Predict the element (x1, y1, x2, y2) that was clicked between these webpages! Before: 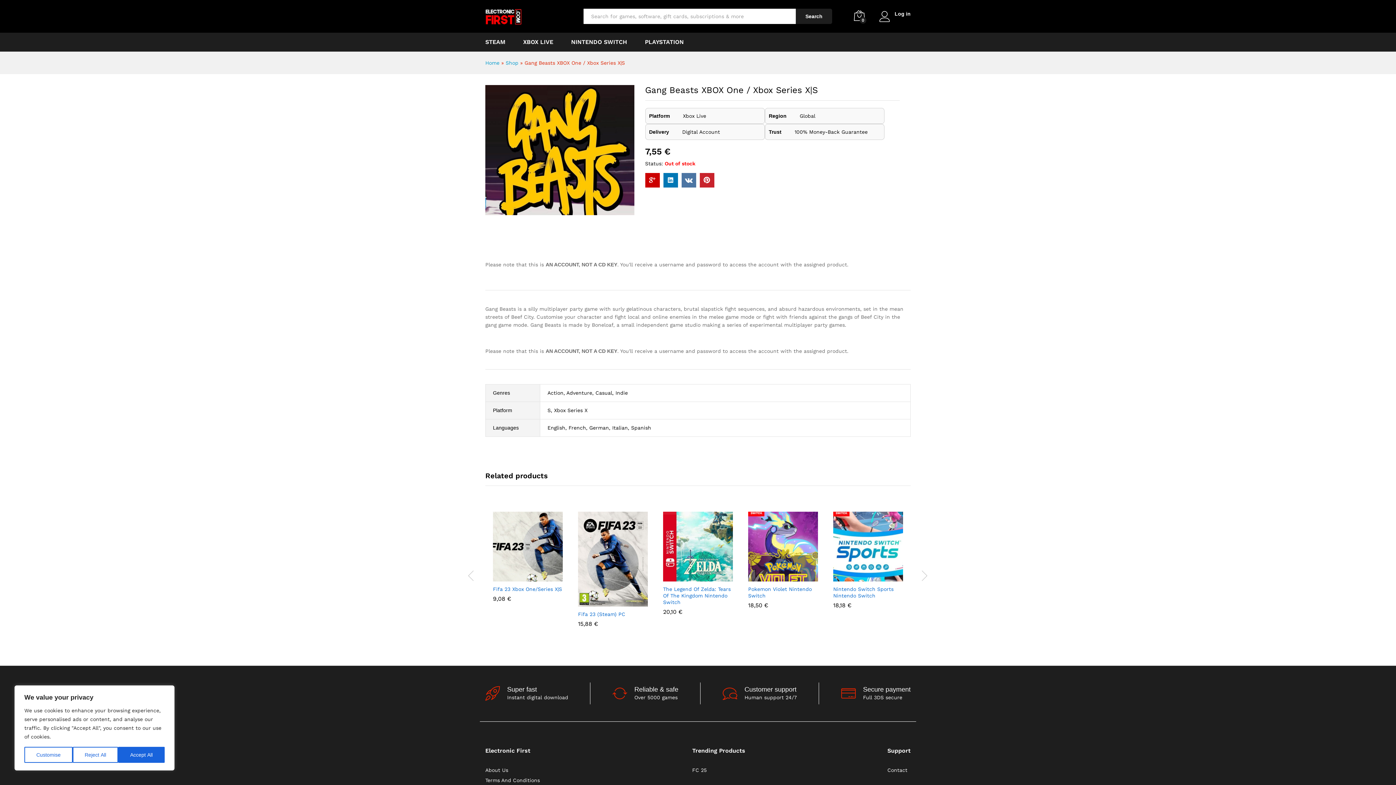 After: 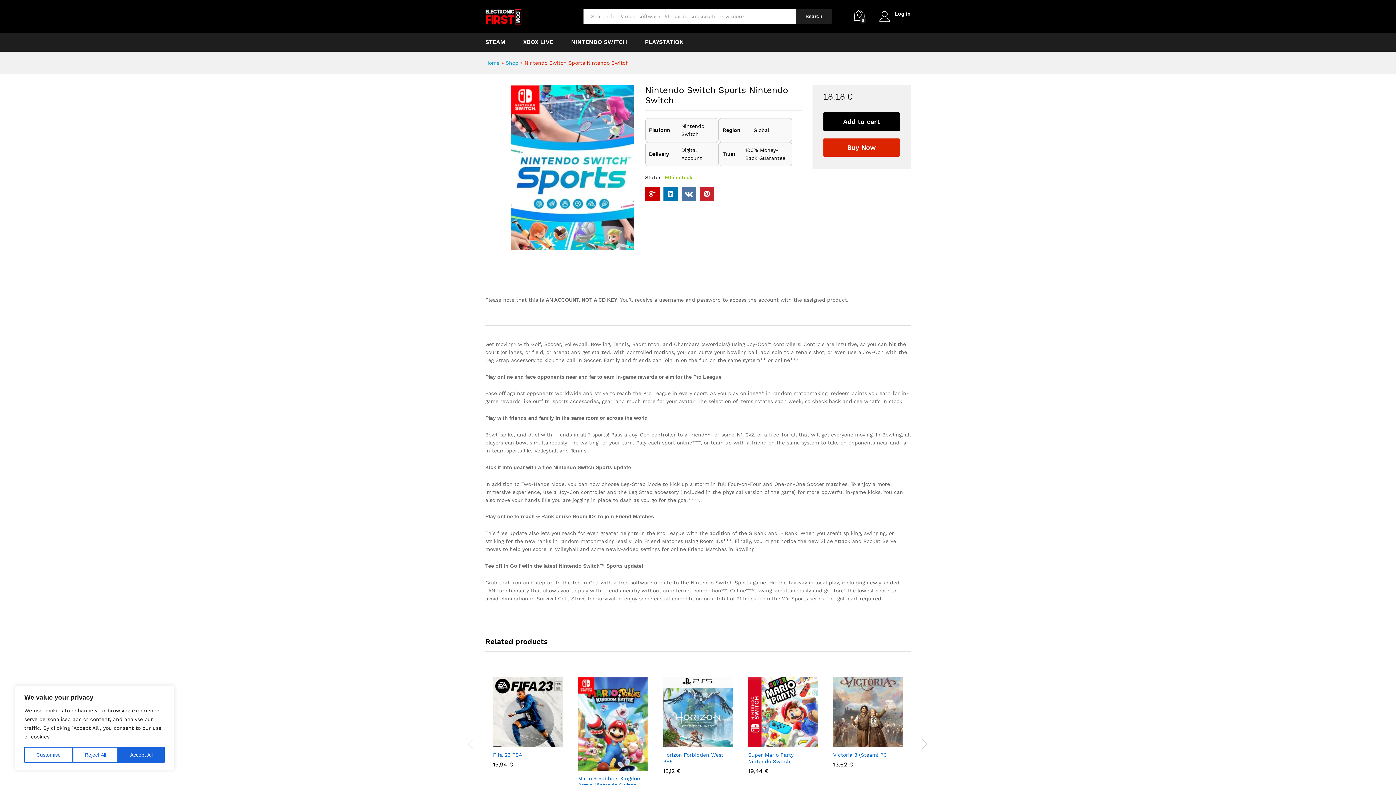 Action: bbox: (833, 511, 903, 581)